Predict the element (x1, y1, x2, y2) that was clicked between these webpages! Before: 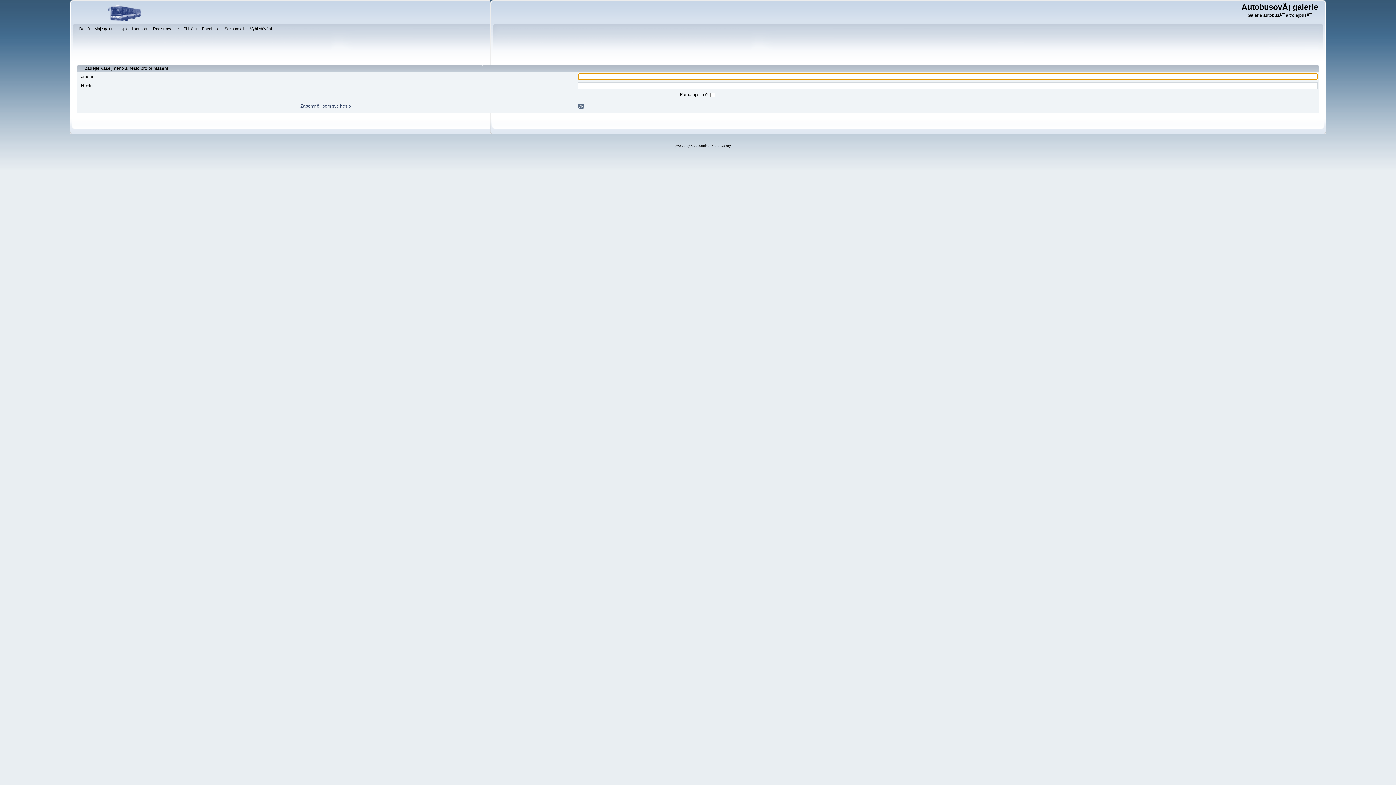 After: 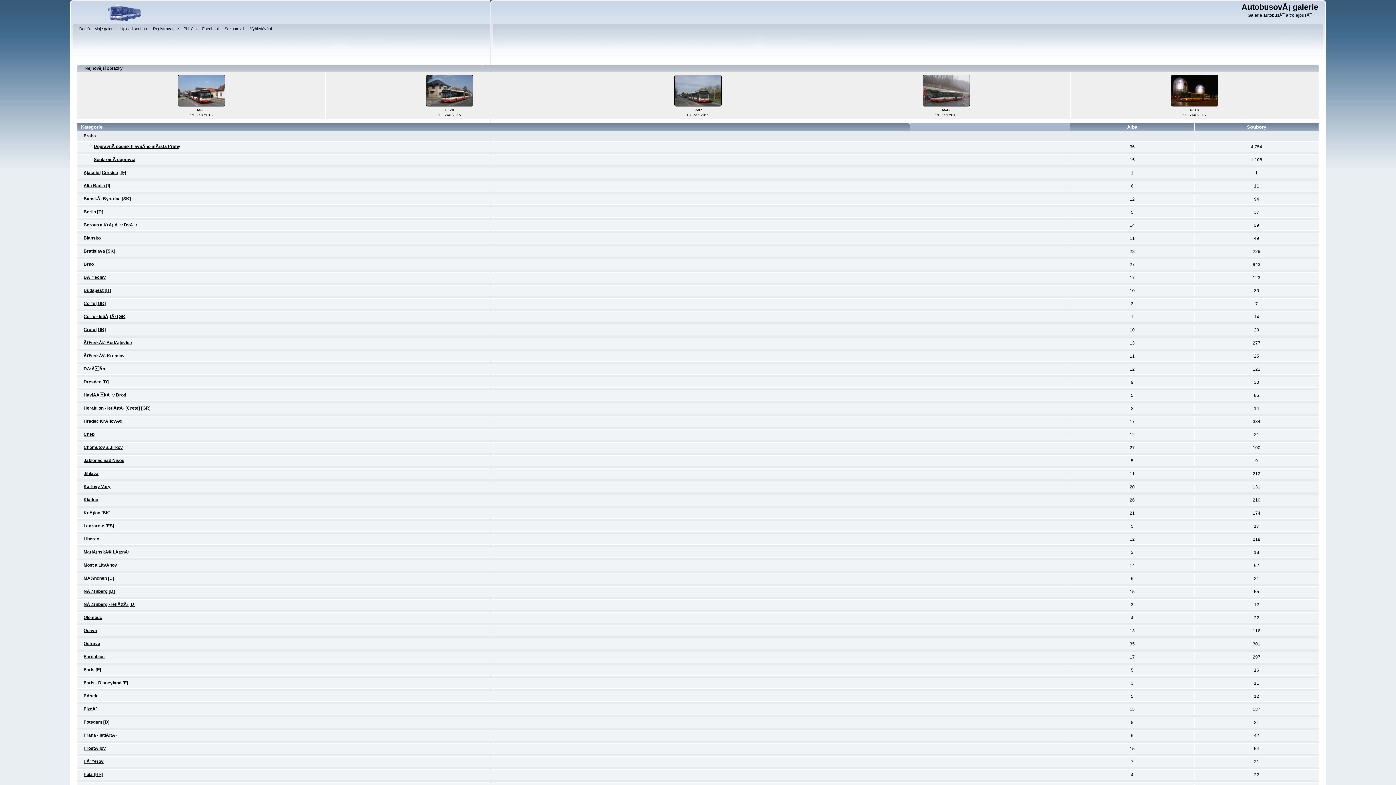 Action: bbox: (224, 25, 247, 33) label: Seznam alb